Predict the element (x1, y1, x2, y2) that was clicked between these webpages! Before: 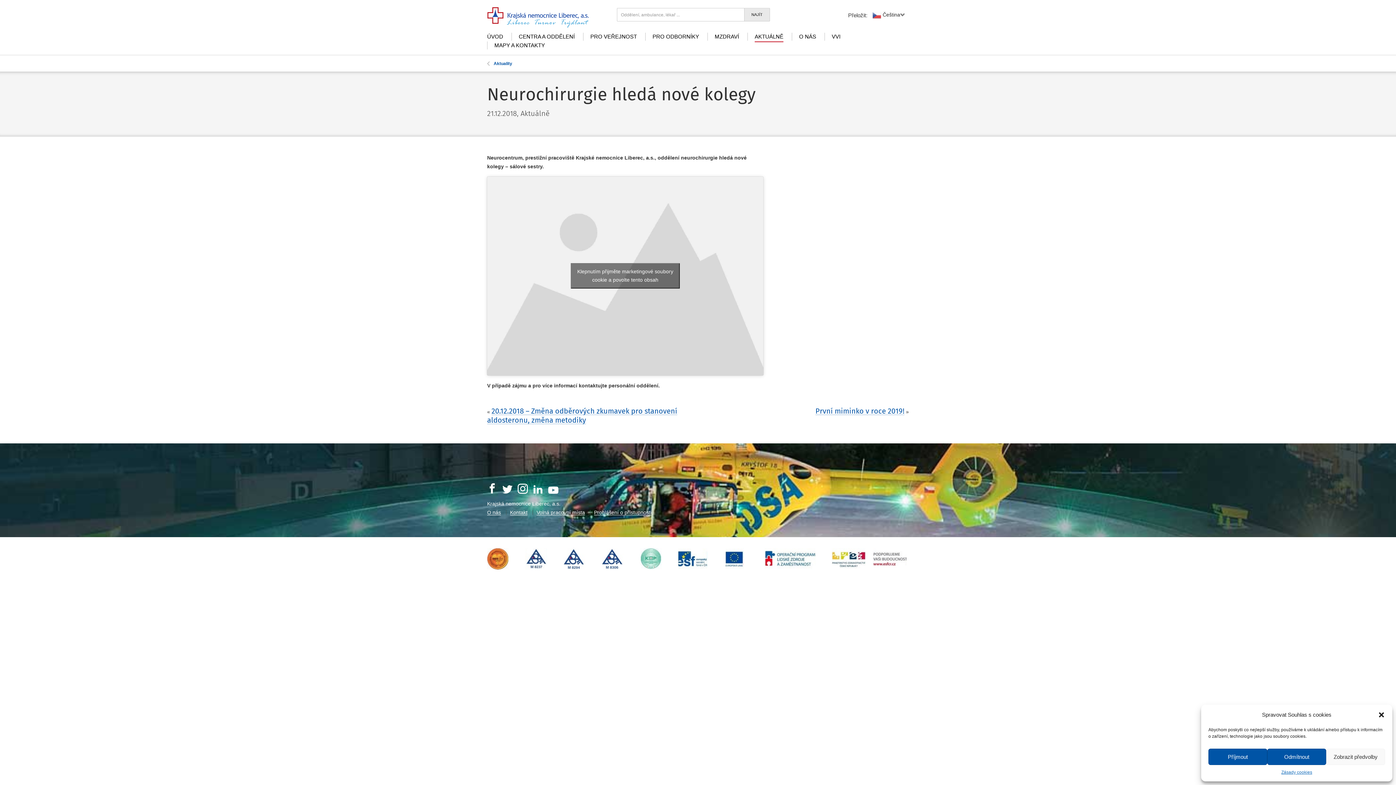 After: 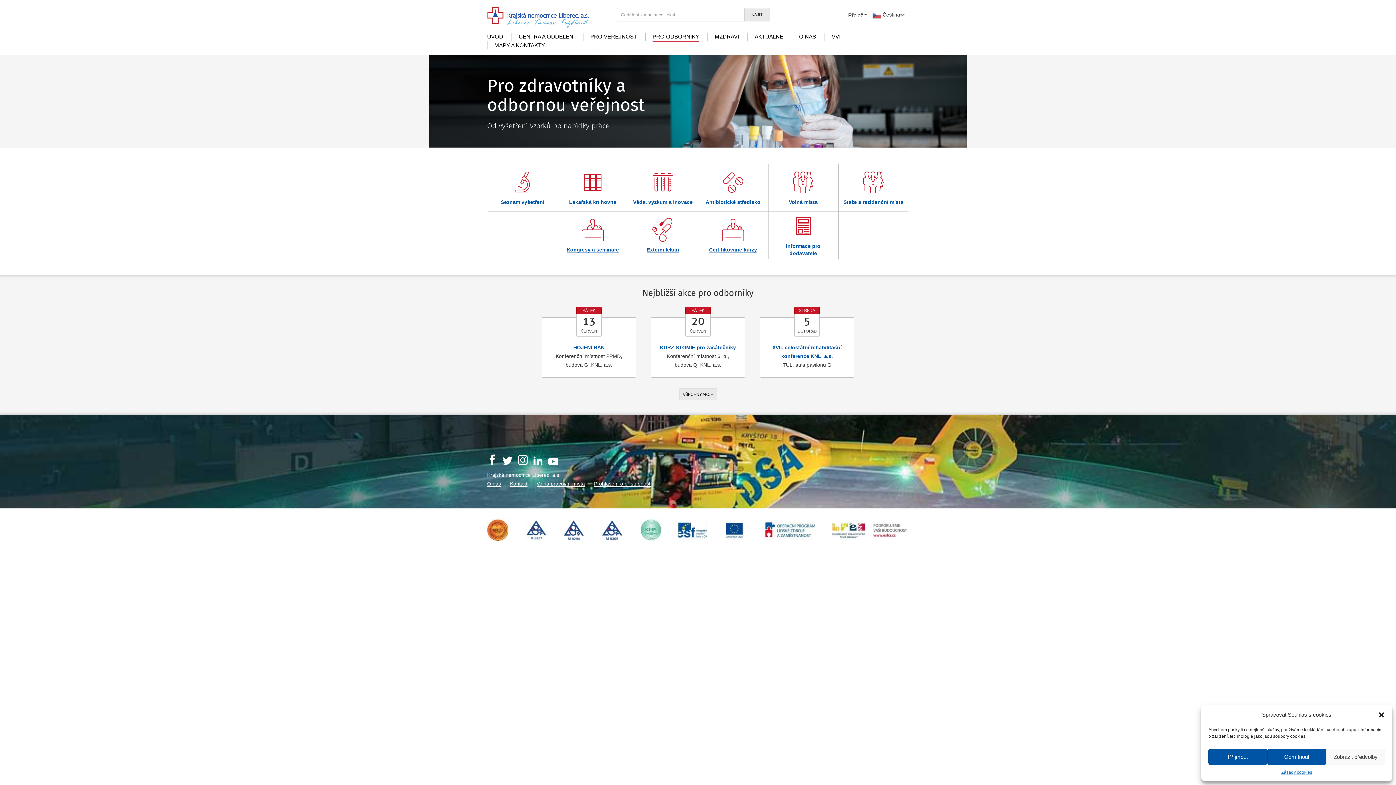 Action: bbox: (652, 33, 699, 39) label: PRO ODBORNÍKY